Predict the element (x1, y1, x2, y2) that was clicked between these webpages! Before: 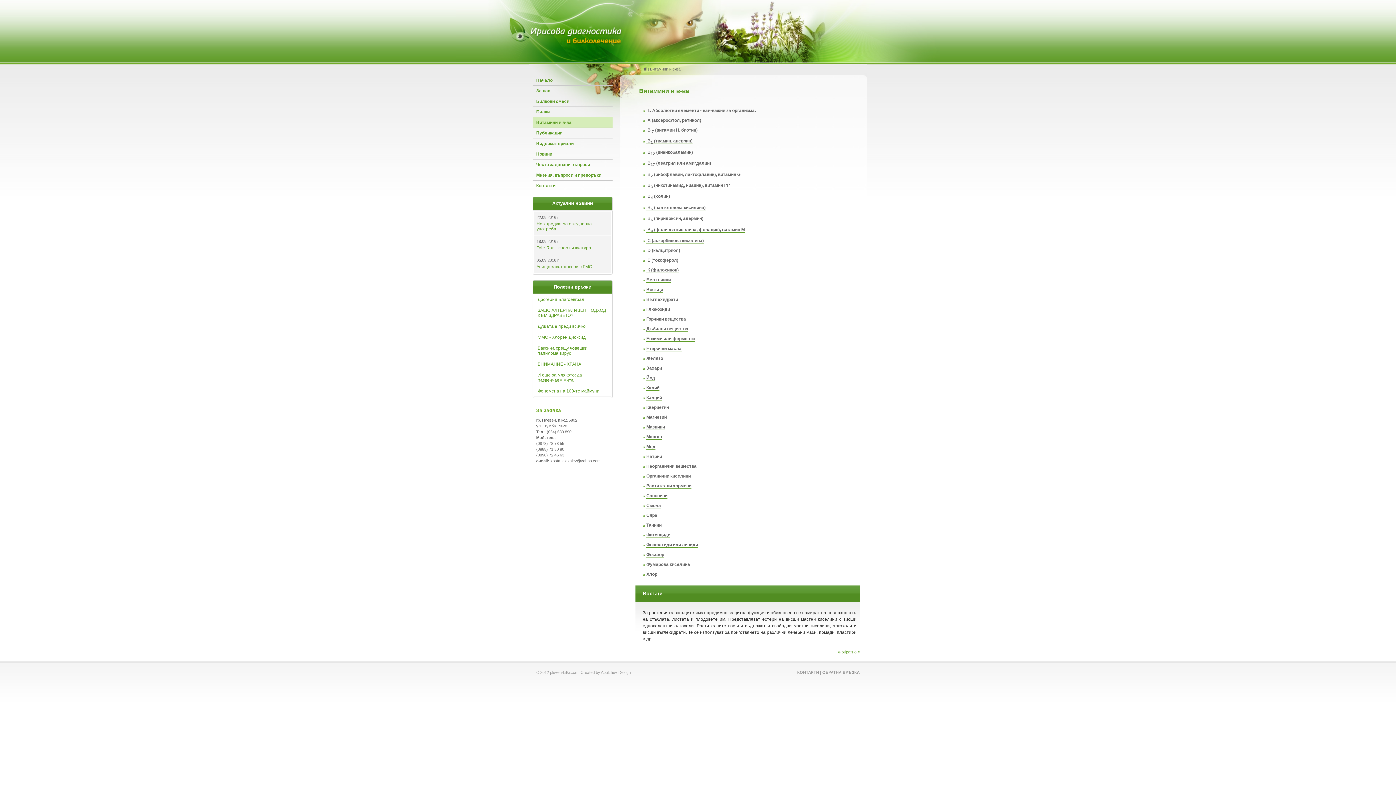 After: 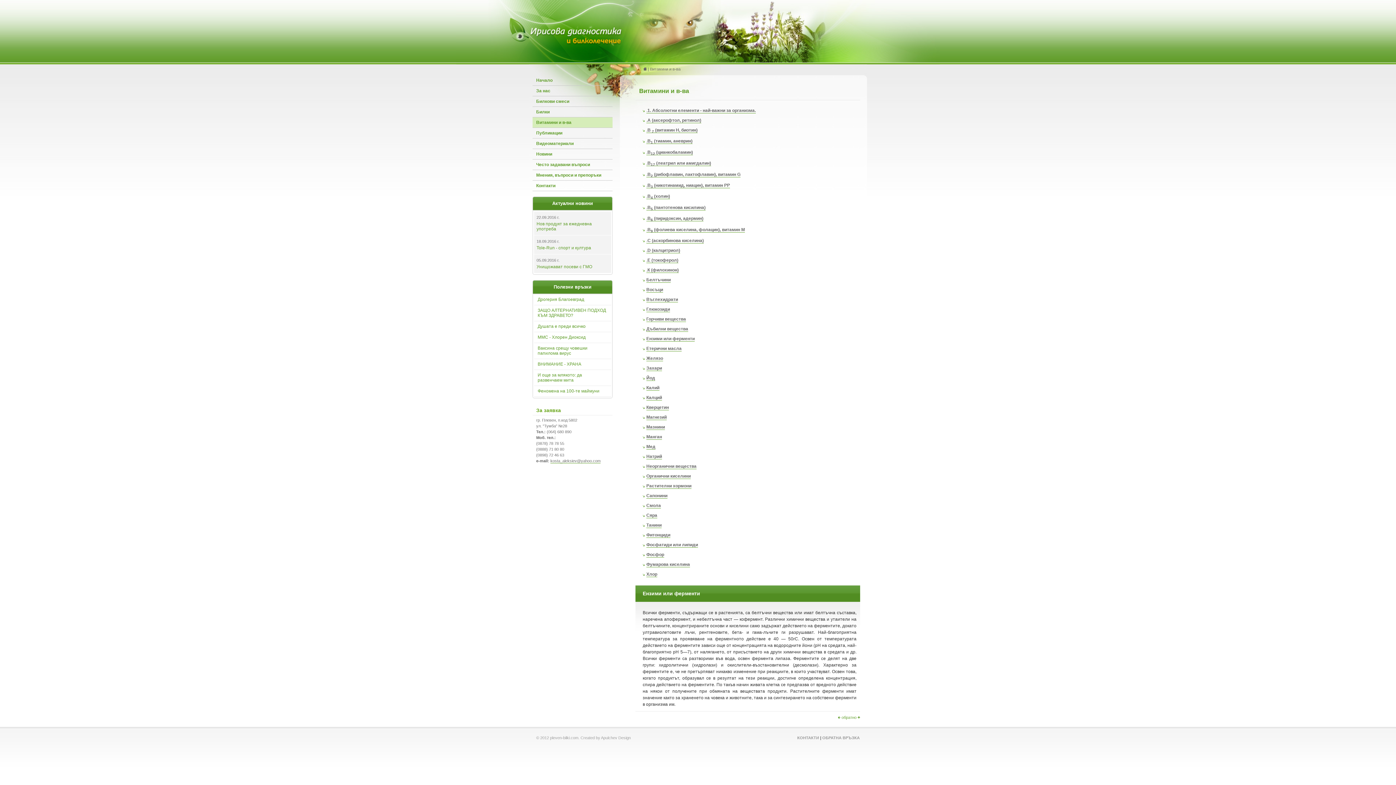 Action: bbox: (646, 336, 694, 341) label: Ензими или ферменти